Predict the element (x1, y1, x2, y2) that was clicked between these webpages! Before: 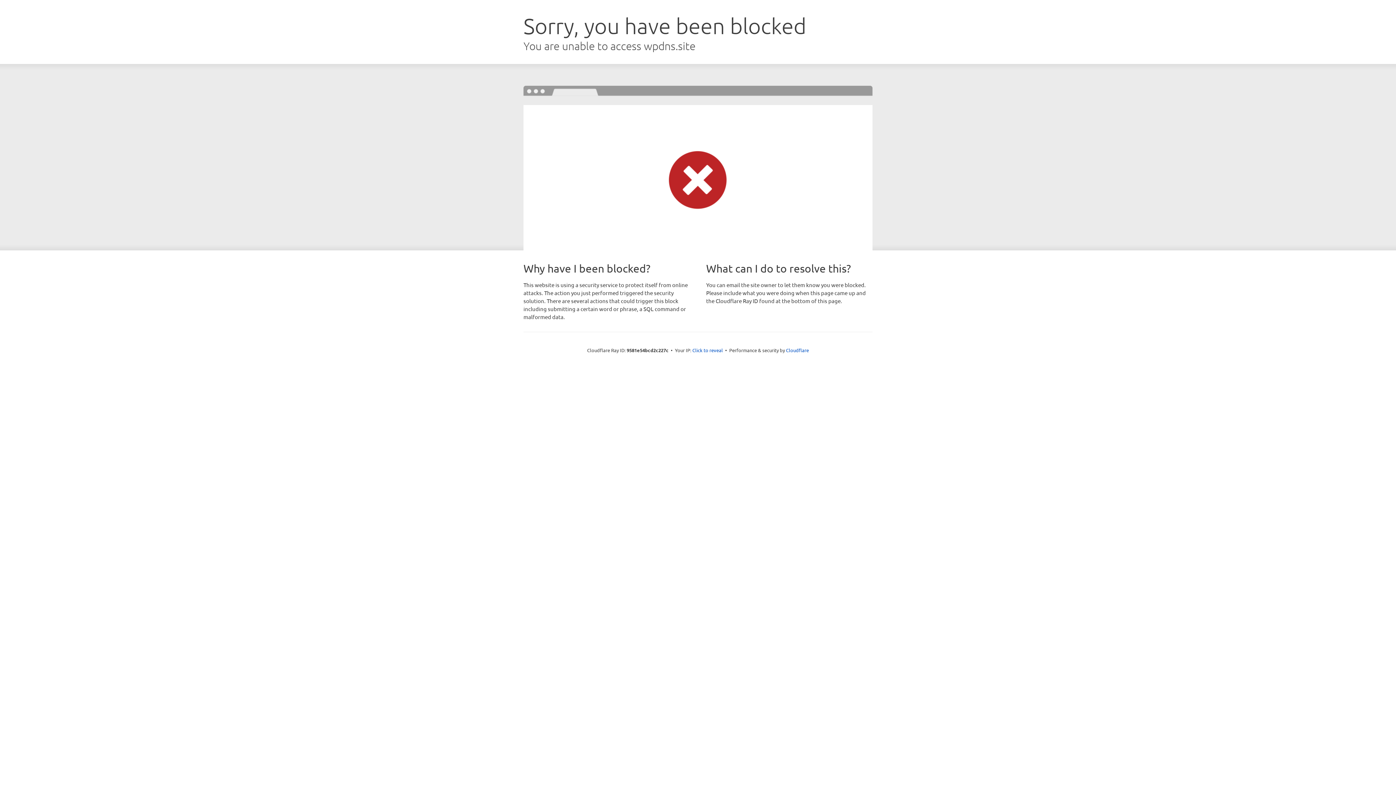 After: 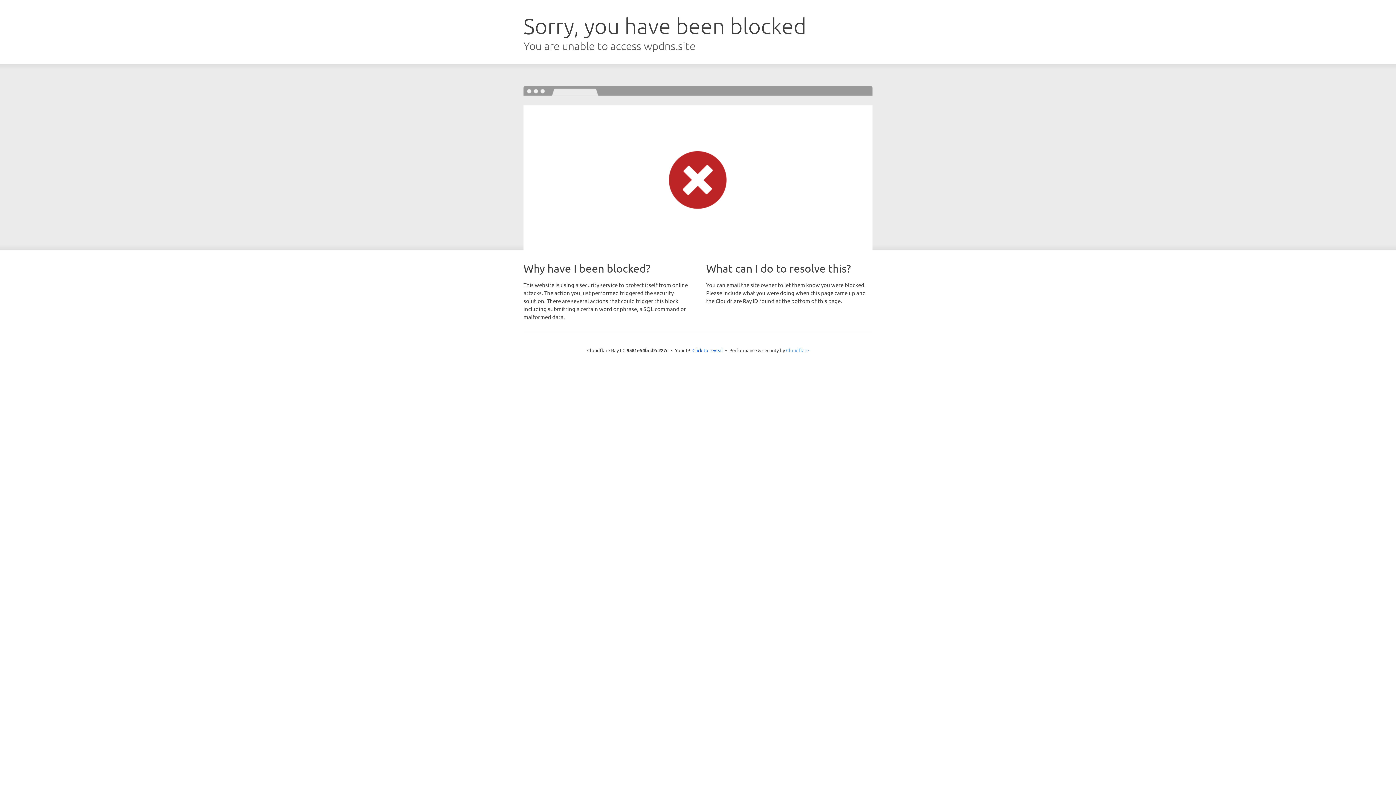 Action: label: Cloudflare bbox: (786, 347, 809, 353)